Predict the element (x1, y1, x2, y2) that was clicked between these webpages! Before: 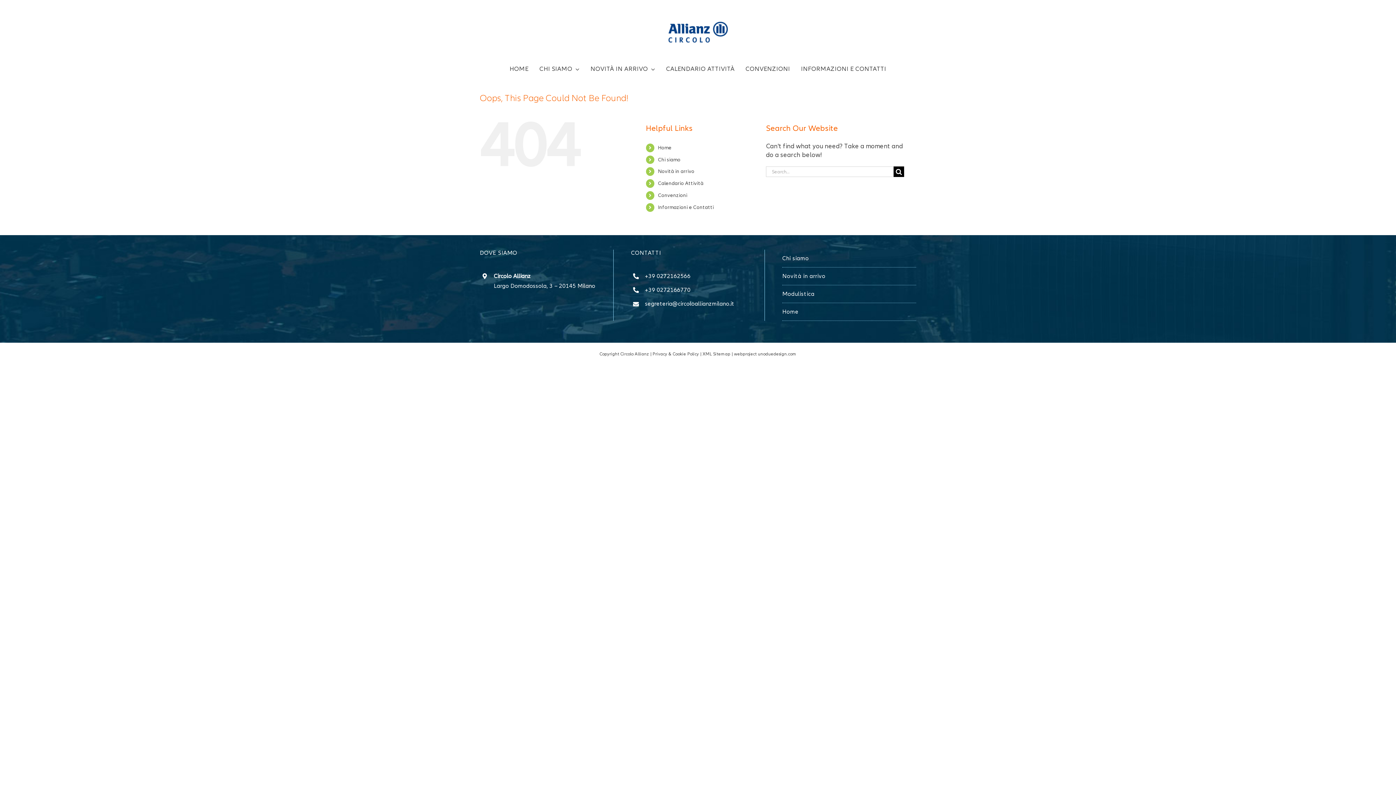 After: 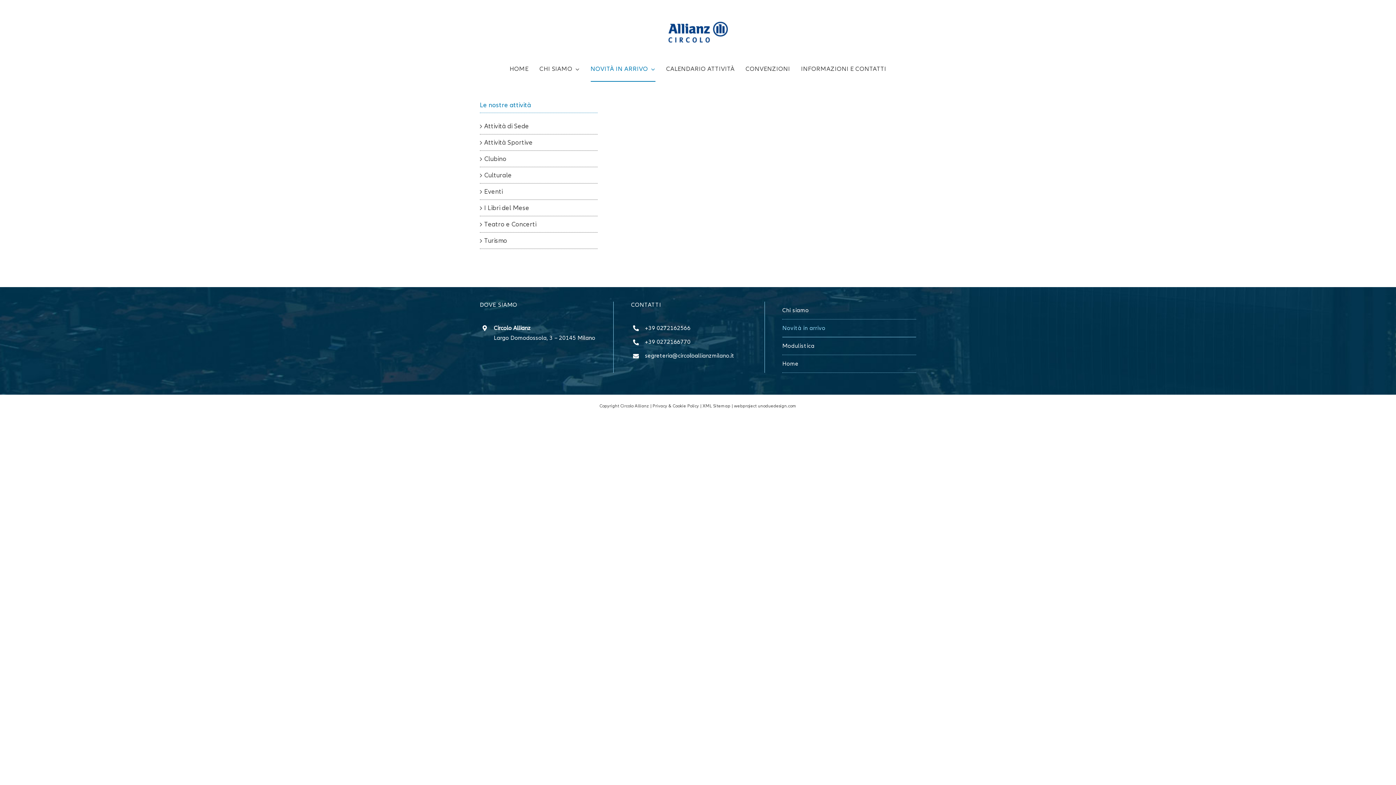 Action: bbox: (590, 57, 655, 81) label: NOVITÀ IN ARRIVO